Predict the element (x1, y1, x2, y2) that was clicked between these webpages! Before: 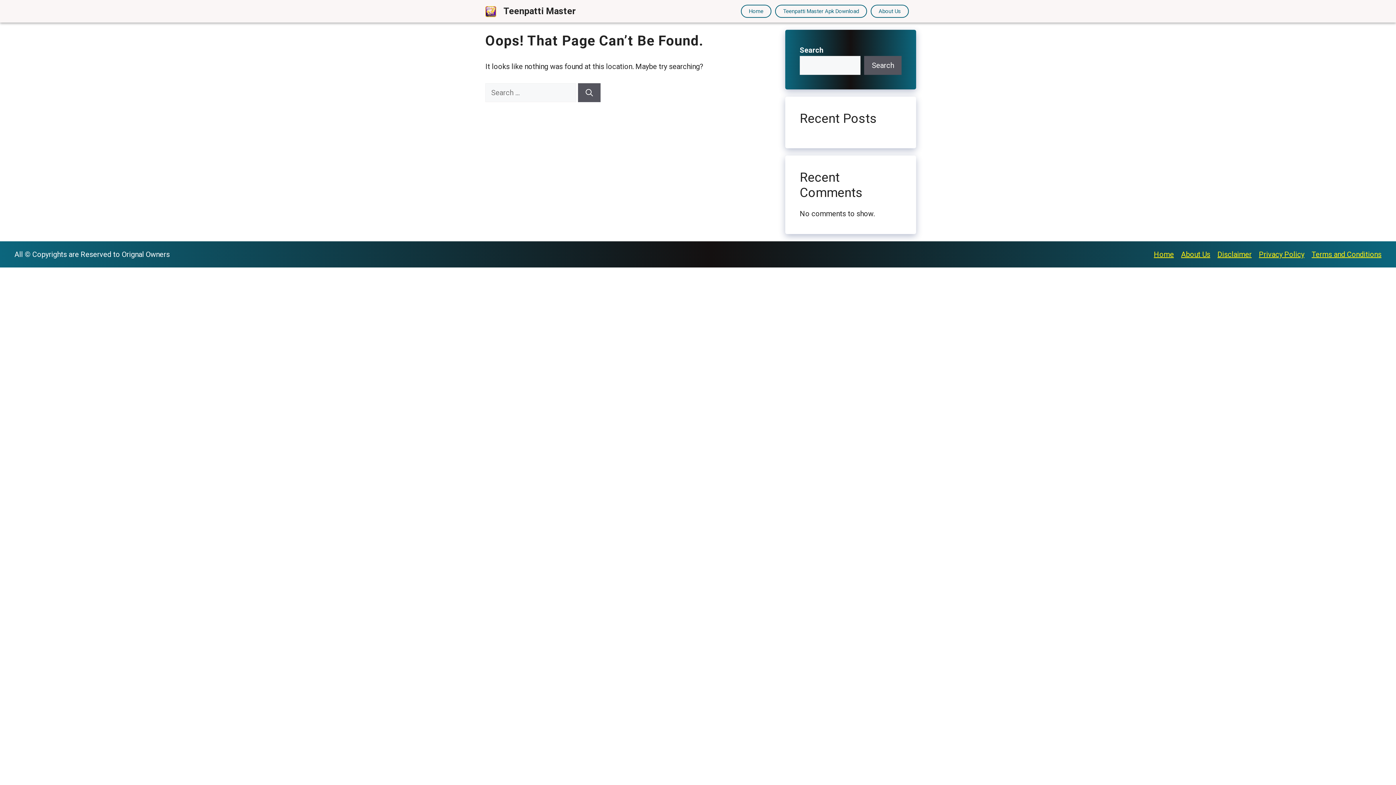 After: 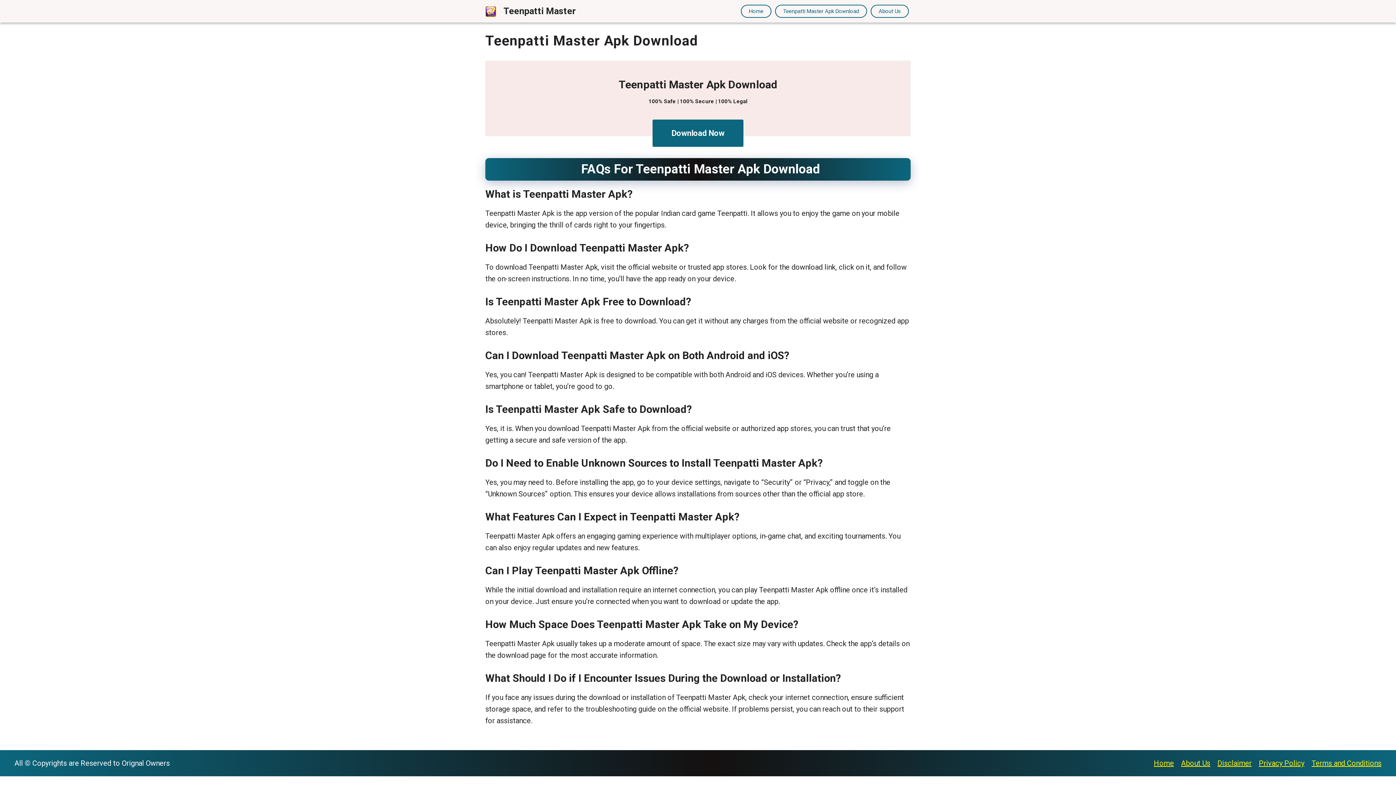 Action: bbox: (775, 4, 867, 17) label: Teenpatti Master Apk Download